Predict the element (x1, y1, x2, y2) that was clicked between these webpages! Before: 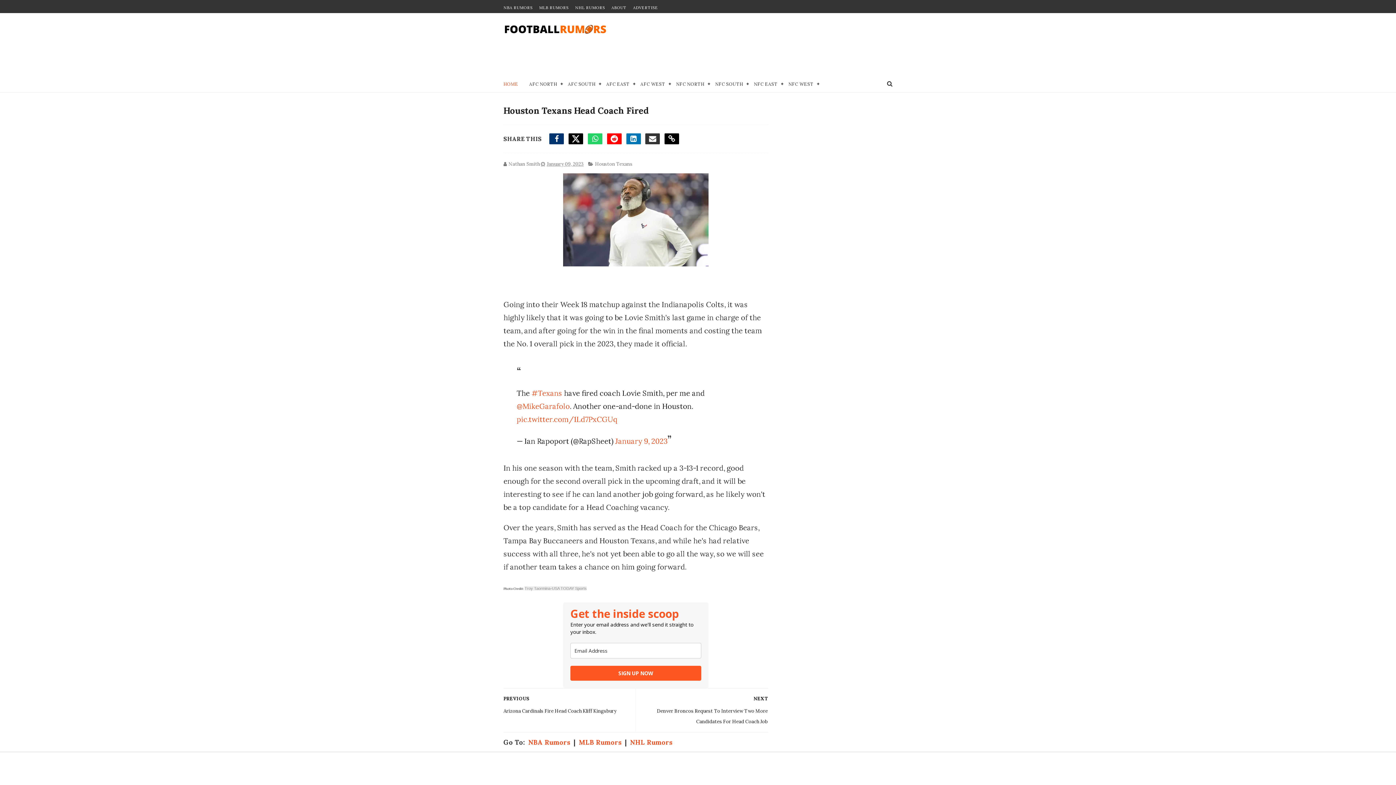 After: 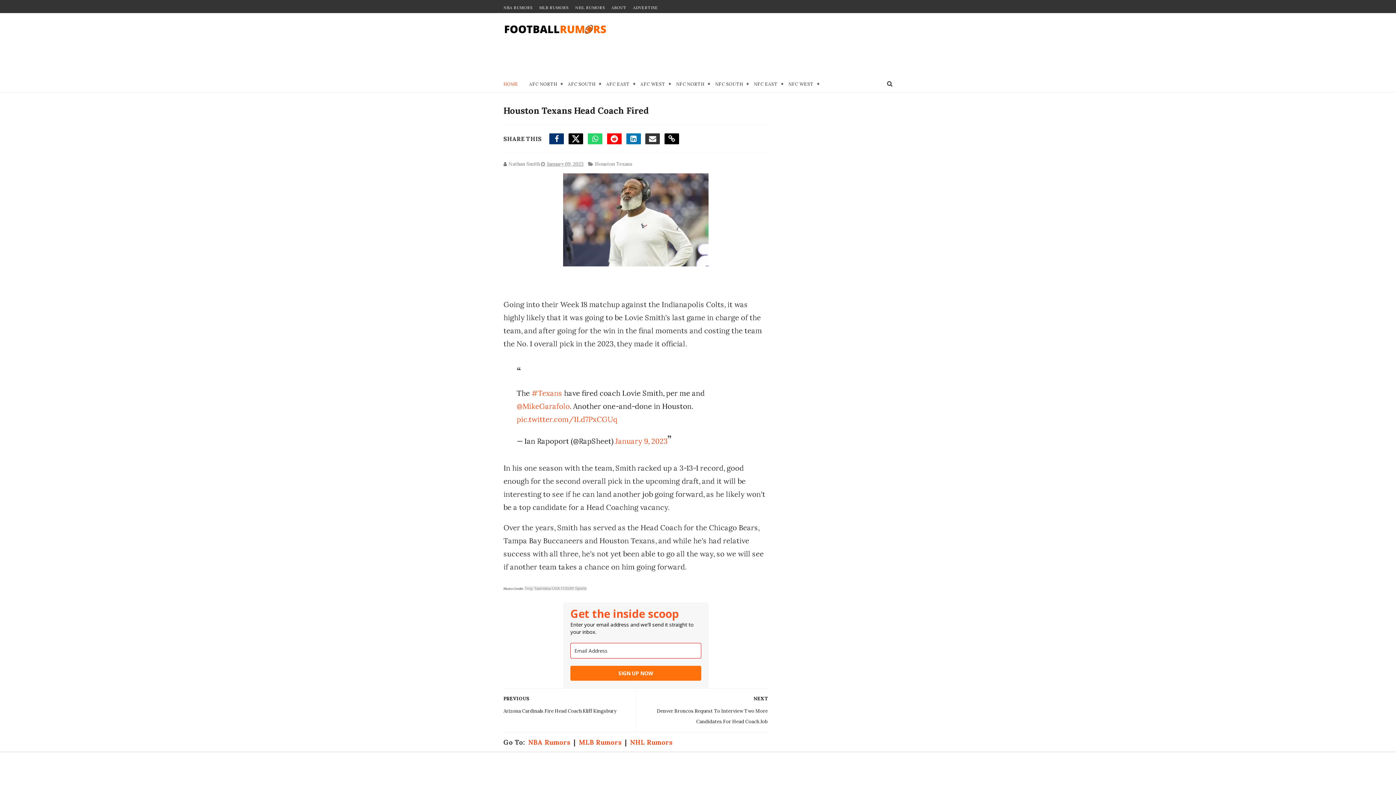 Action: bbox: (570, 666, 701, 681) label: SIGN UP NOW